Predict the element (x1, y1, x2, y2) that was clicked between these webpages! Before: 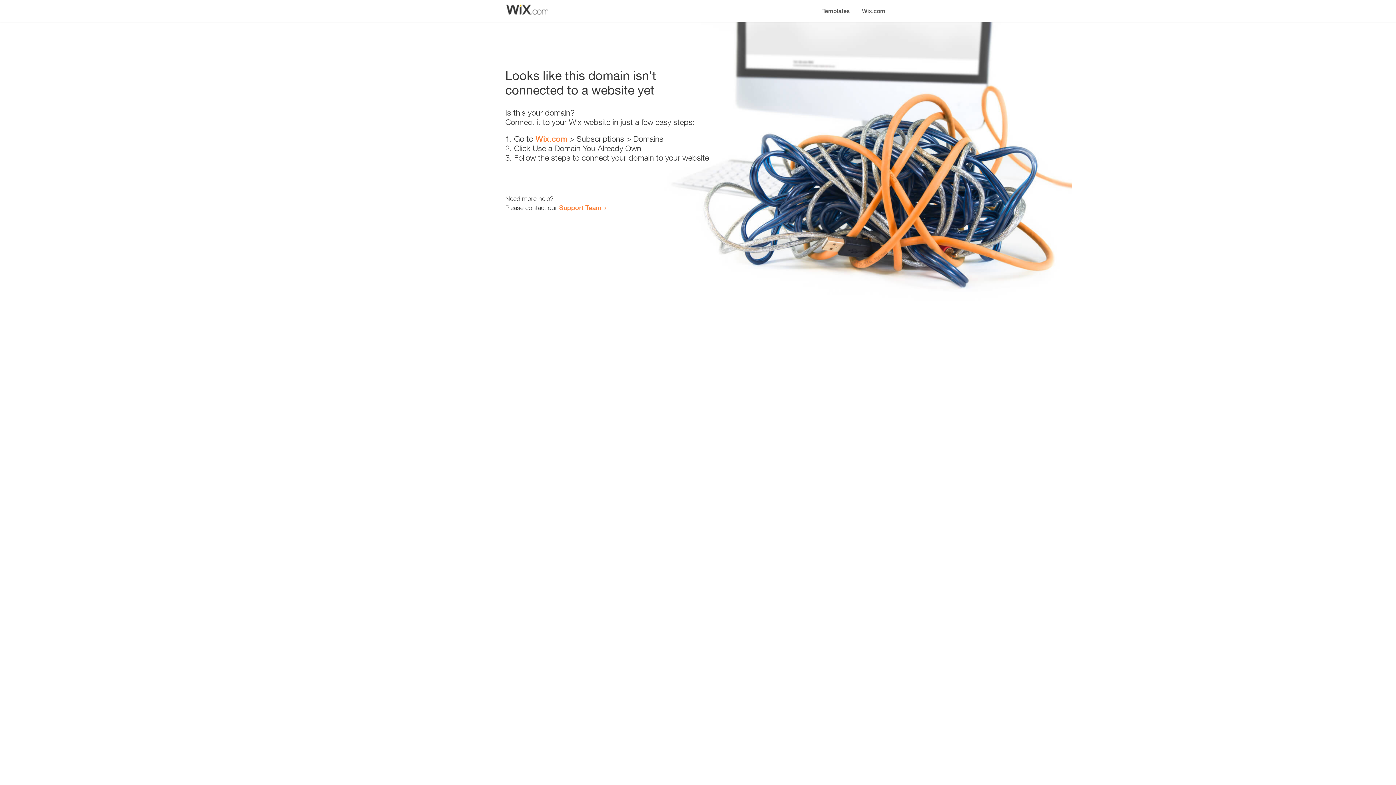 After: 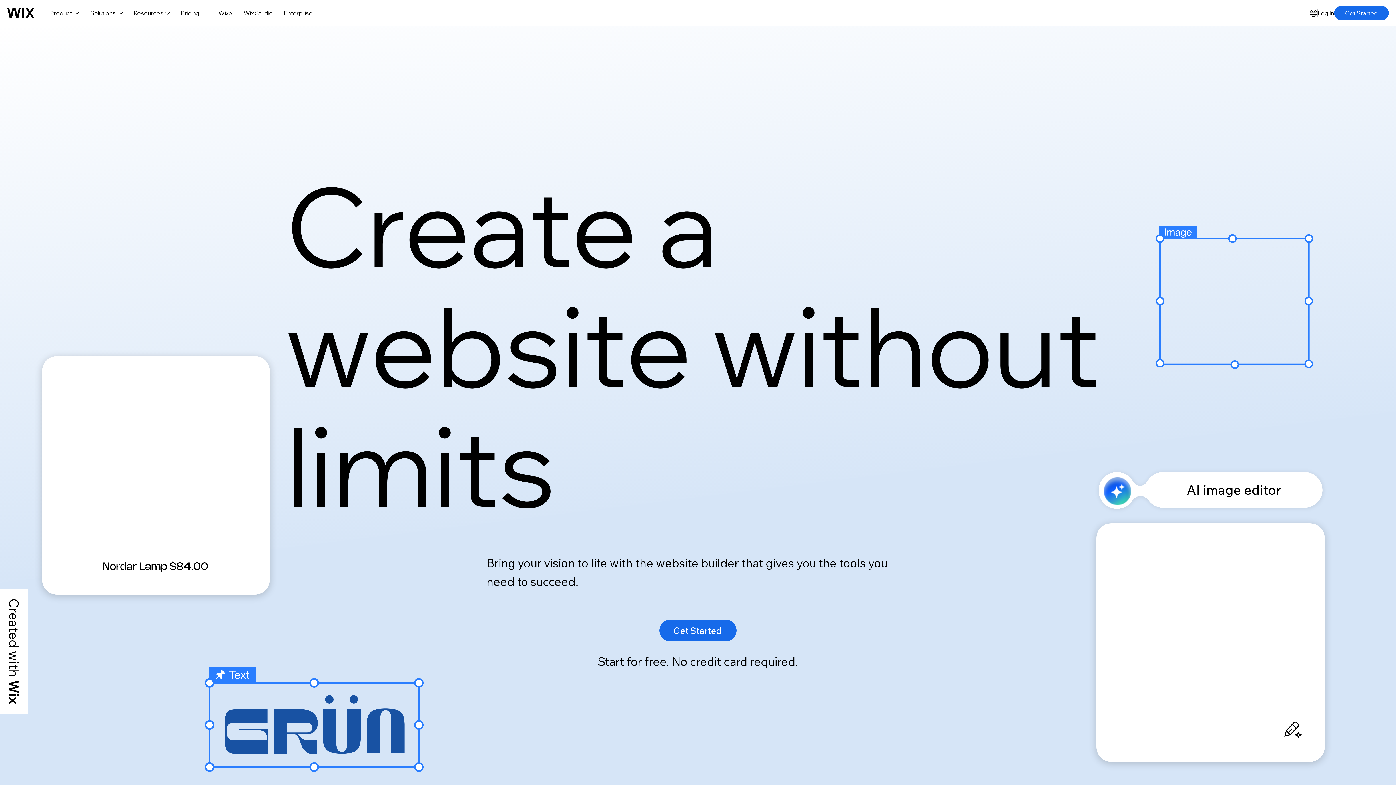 Action: label: Wix.com bbox: (535, 134, 567, 143)